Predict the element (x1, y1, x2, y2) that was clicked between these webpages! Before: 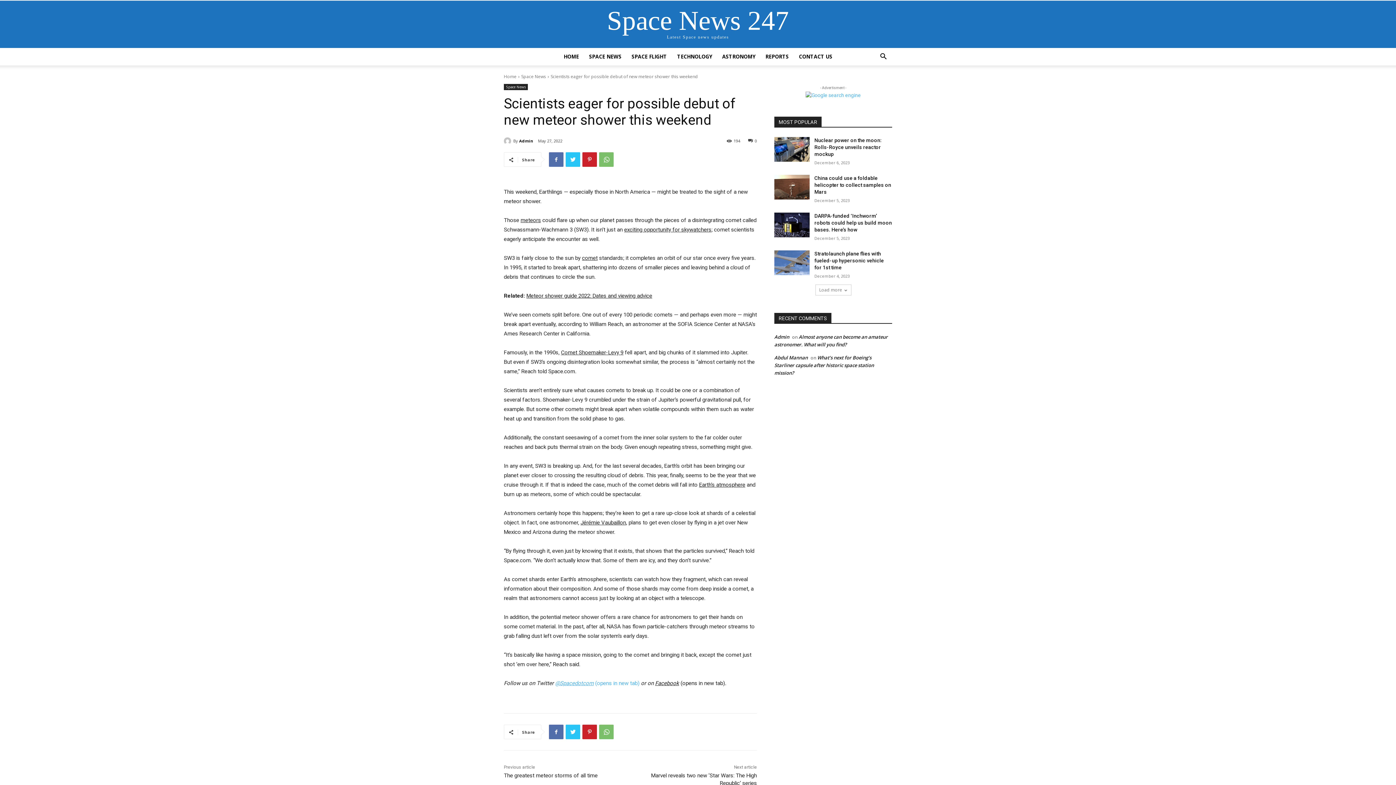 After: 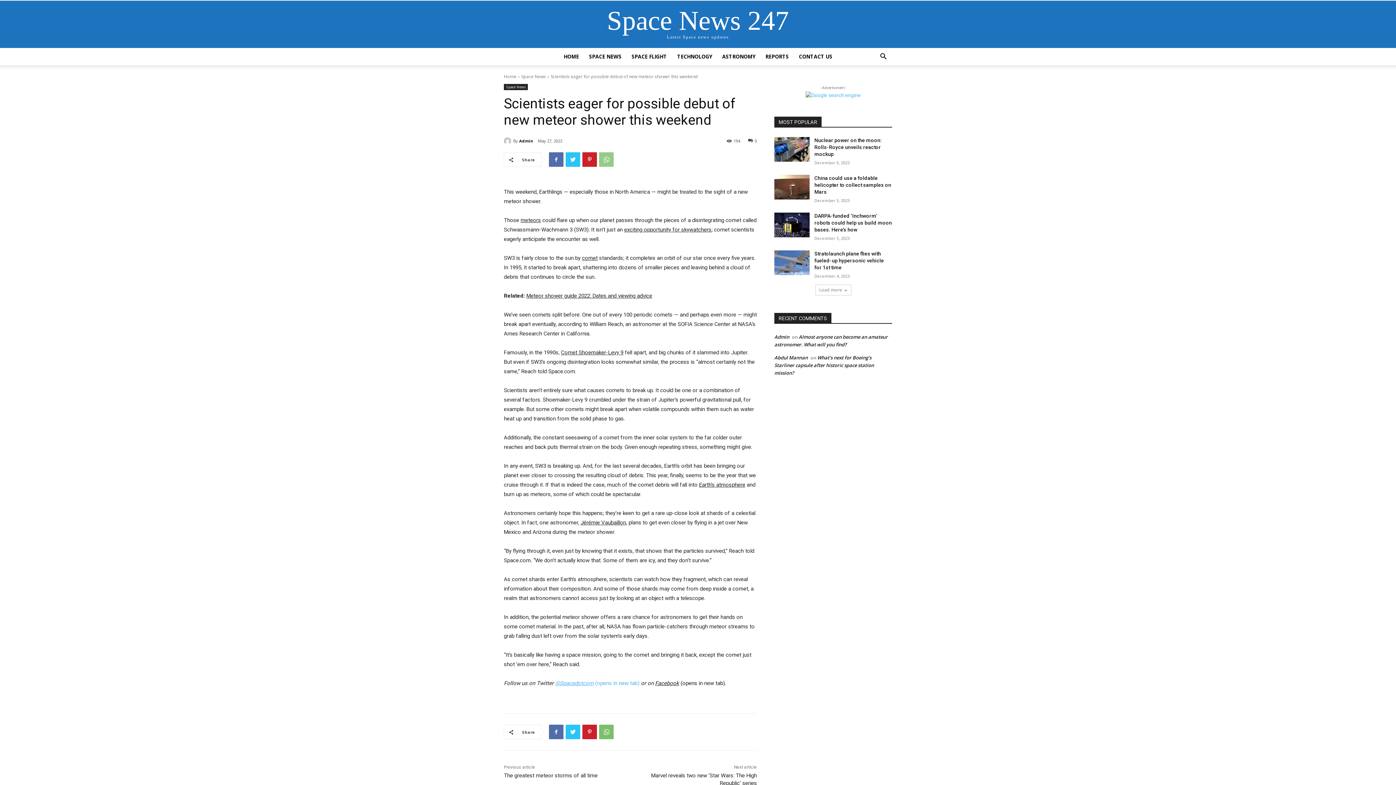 Action: bbox: (599, 152, 613, 166)